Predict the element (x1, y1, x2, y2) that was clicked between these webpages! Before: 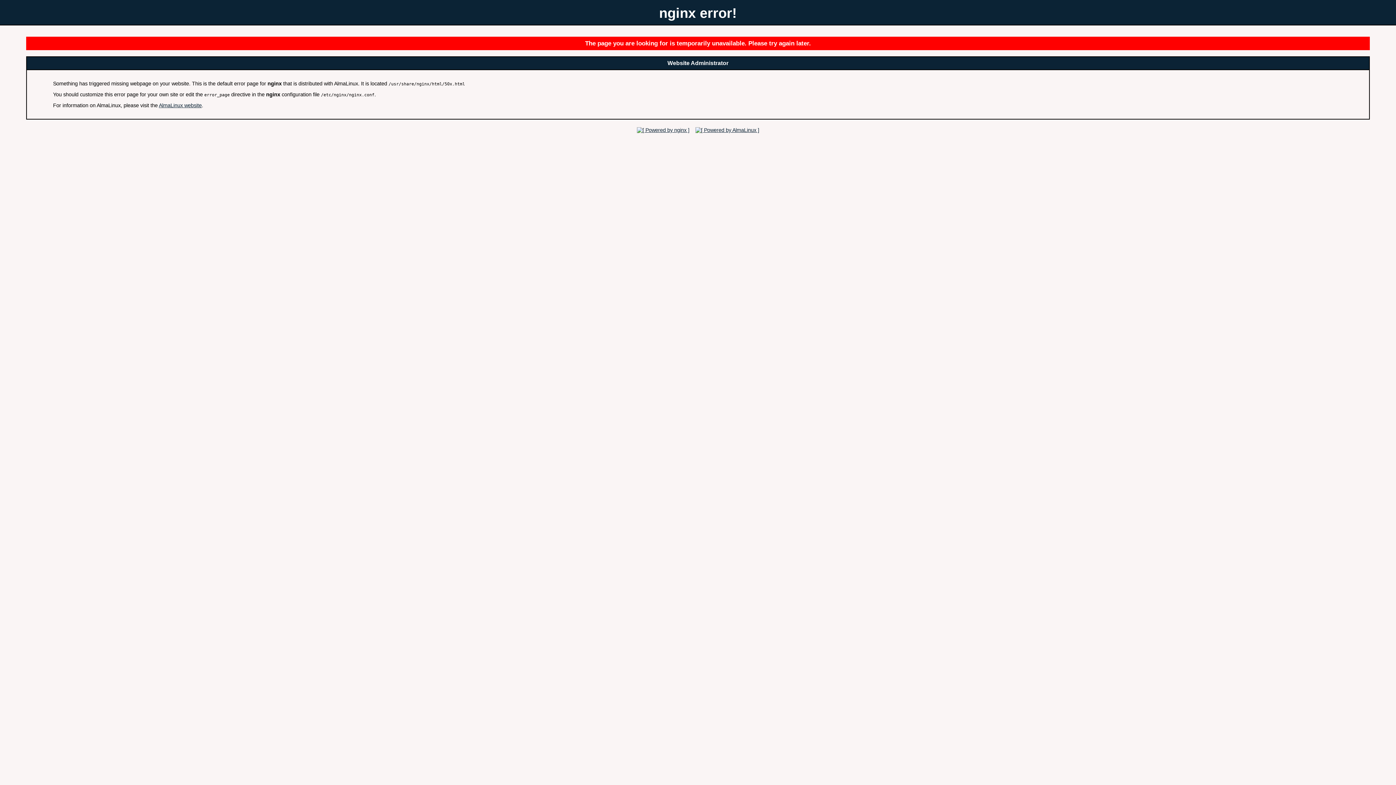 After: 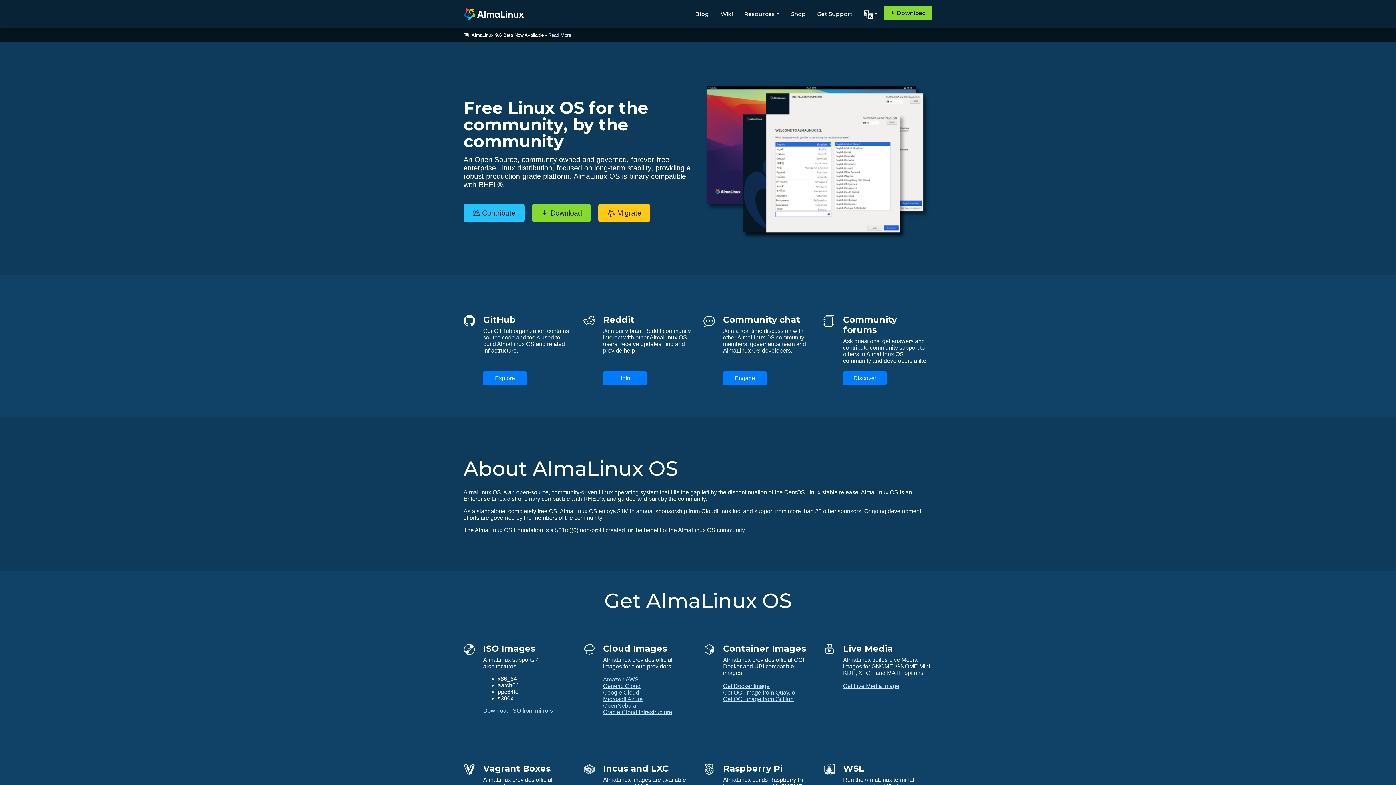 Action: bbox: (158, 102, 201, 108) label: AlmaLinux website